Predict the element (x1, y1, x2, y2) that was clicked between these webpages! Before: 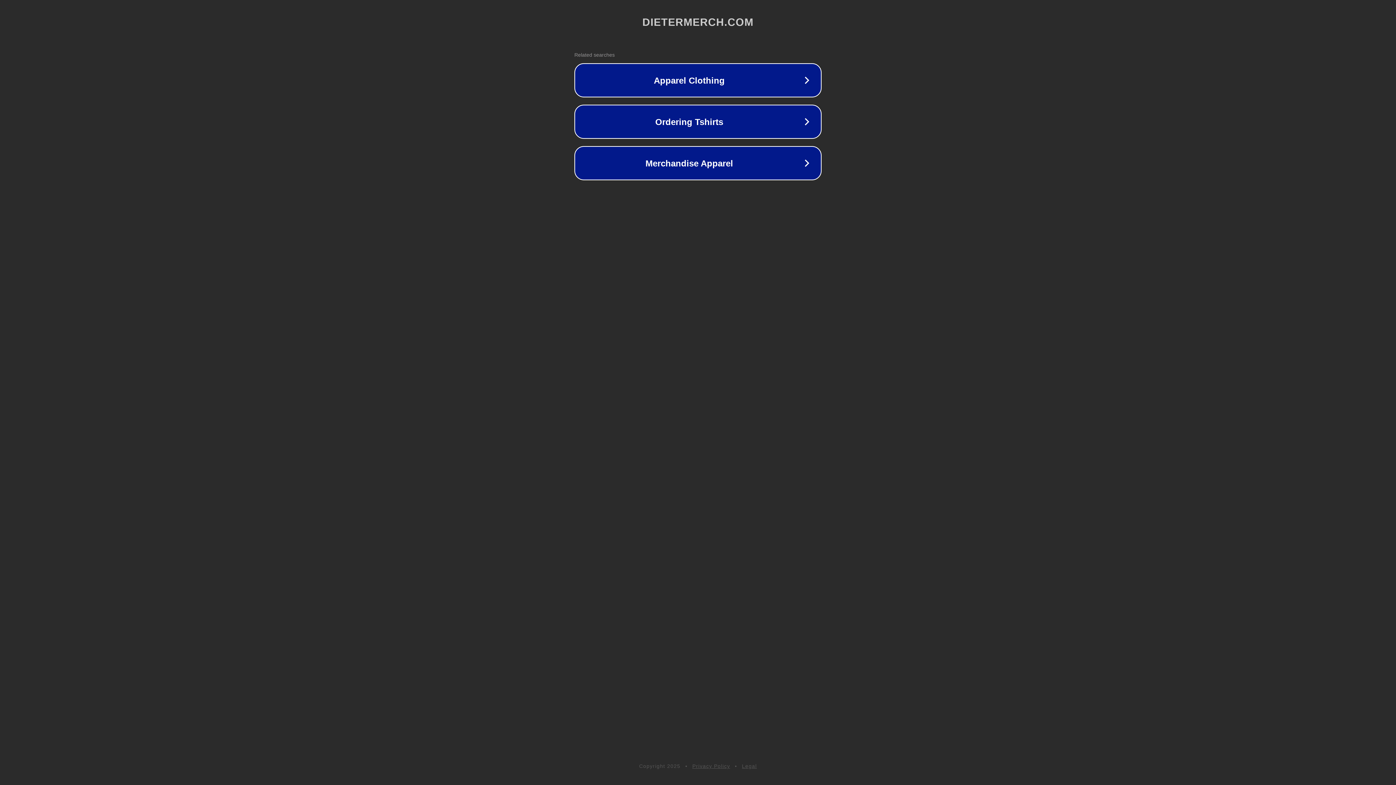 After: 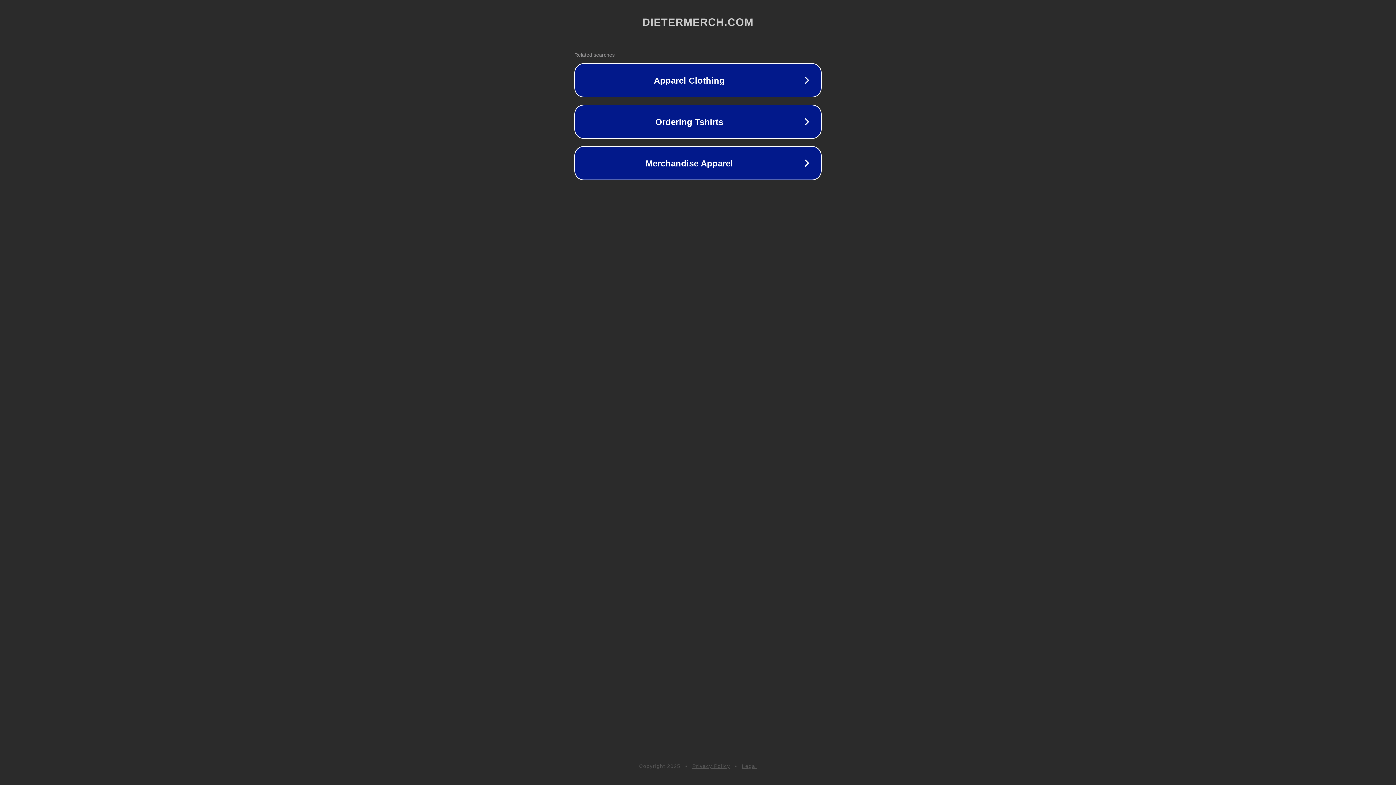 Action: label: Privacy Policy bbox: (692, 763, 730, 769)